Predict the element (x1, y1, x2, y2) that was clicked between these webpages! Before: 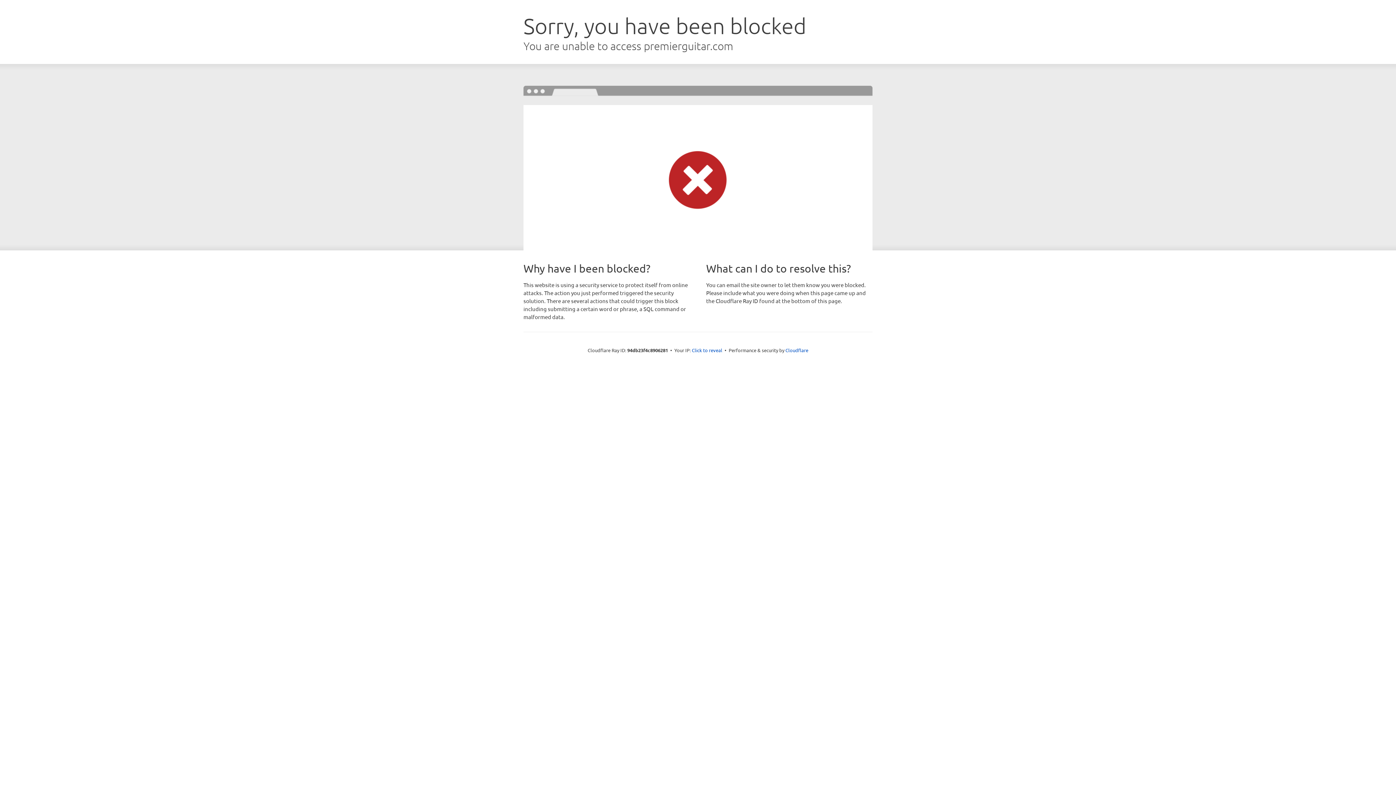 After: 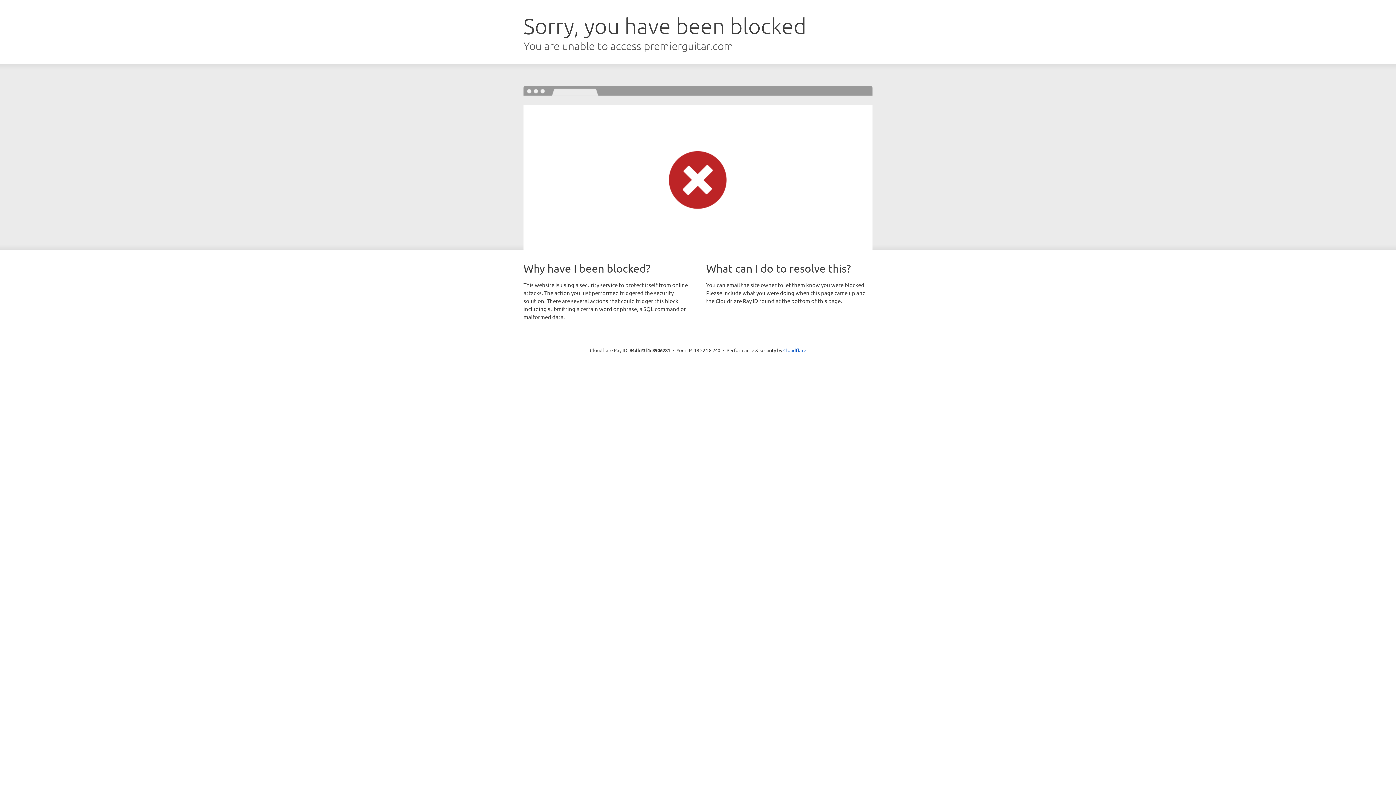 Action: label: Click to reveal bbox: (692, 346, 722, 353)